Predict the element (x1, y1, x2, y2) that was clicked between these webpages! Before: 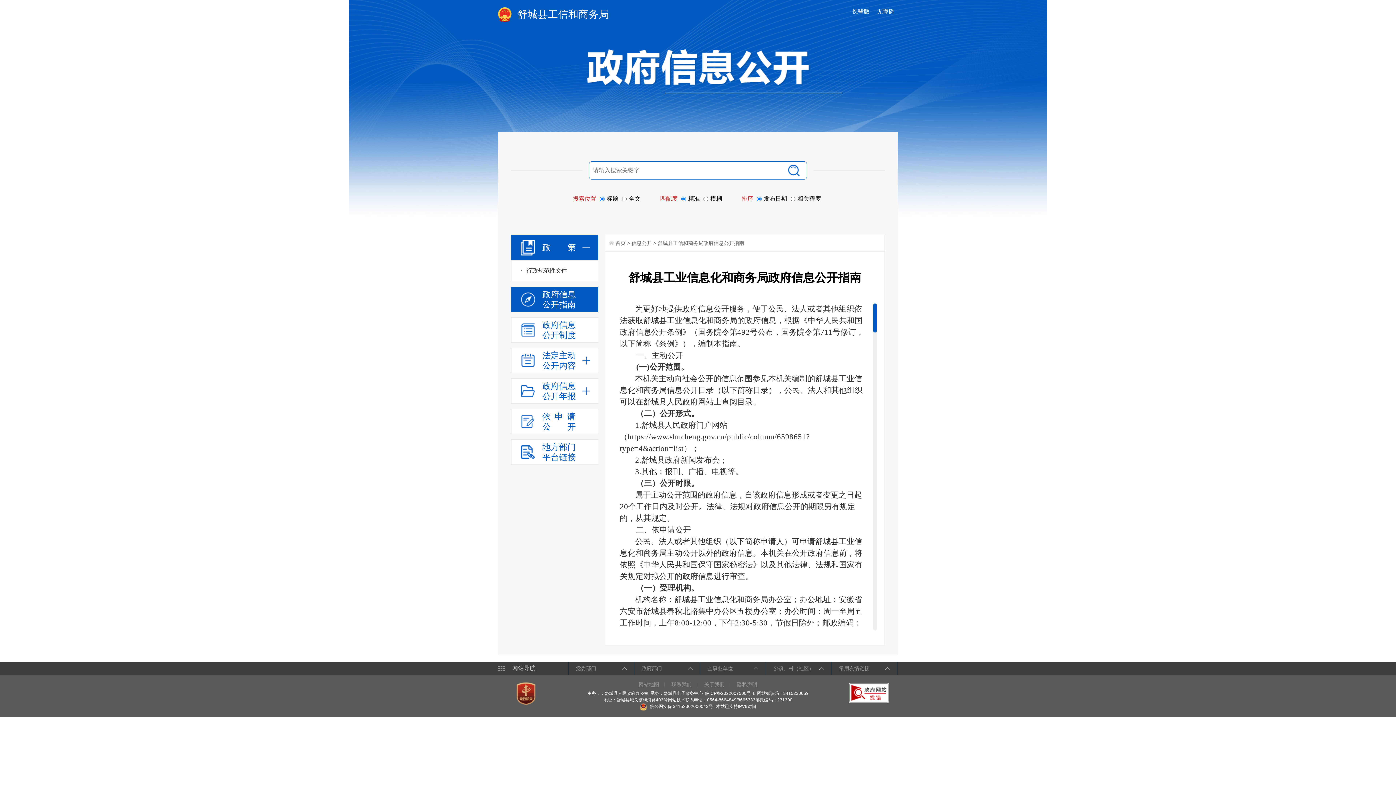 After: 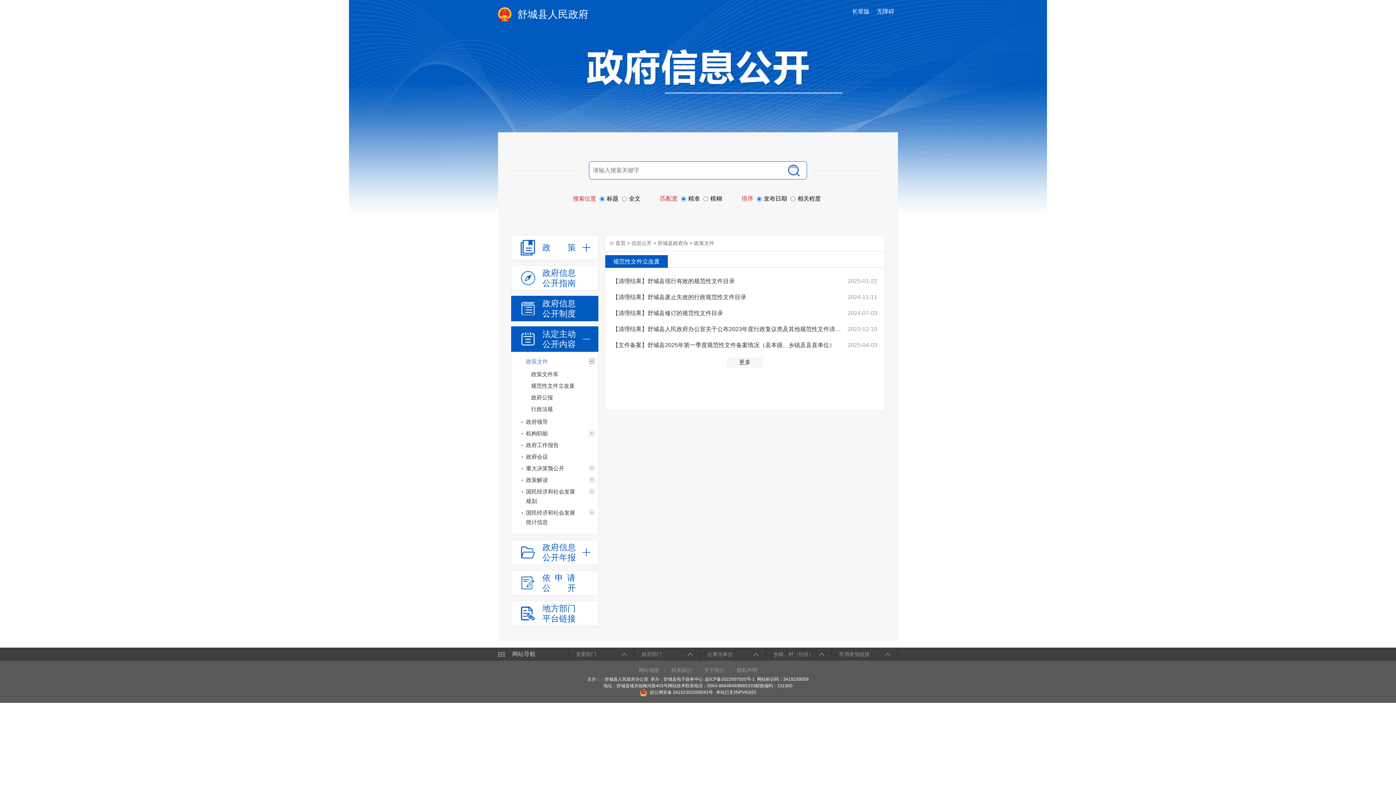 Action: bbox: (511, 348, 598, 373) label: 法定主动
公开内容